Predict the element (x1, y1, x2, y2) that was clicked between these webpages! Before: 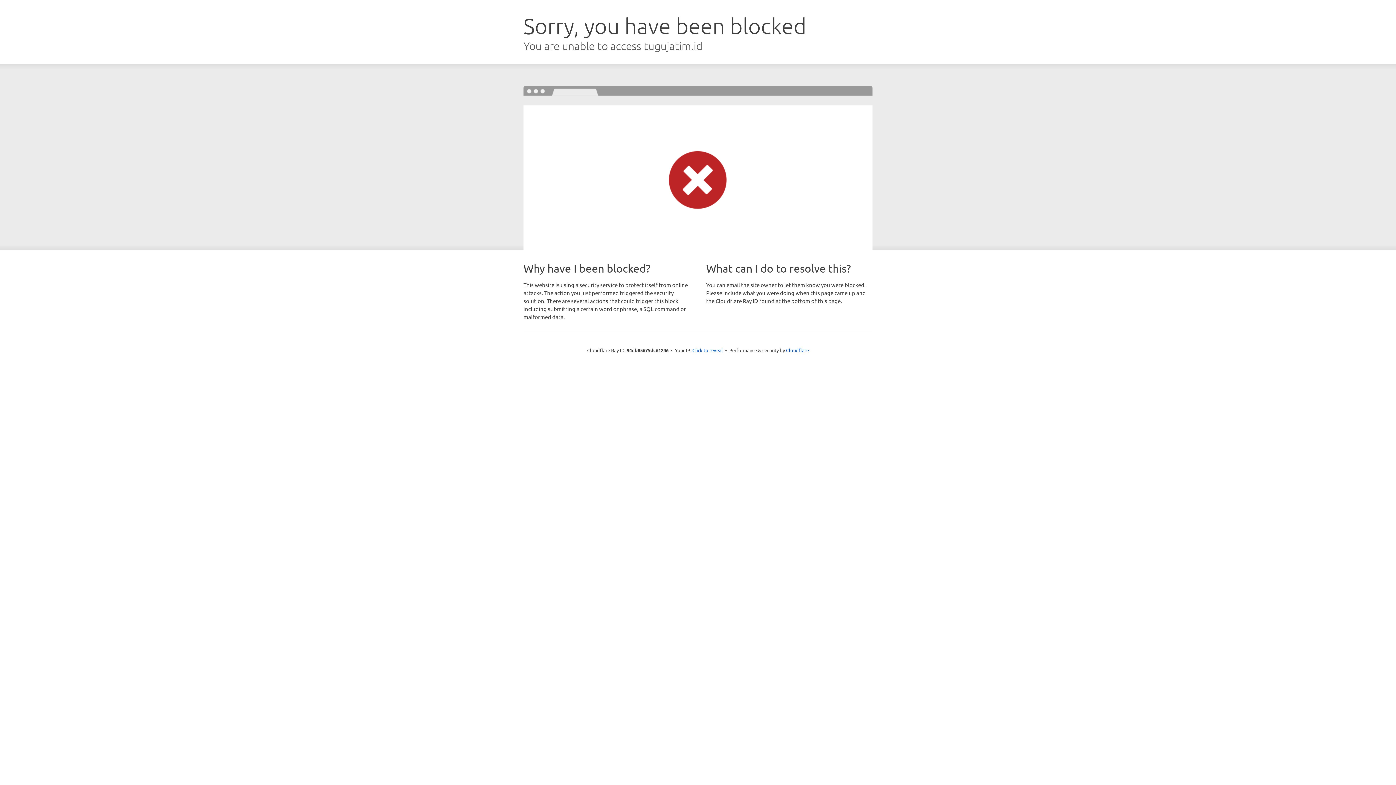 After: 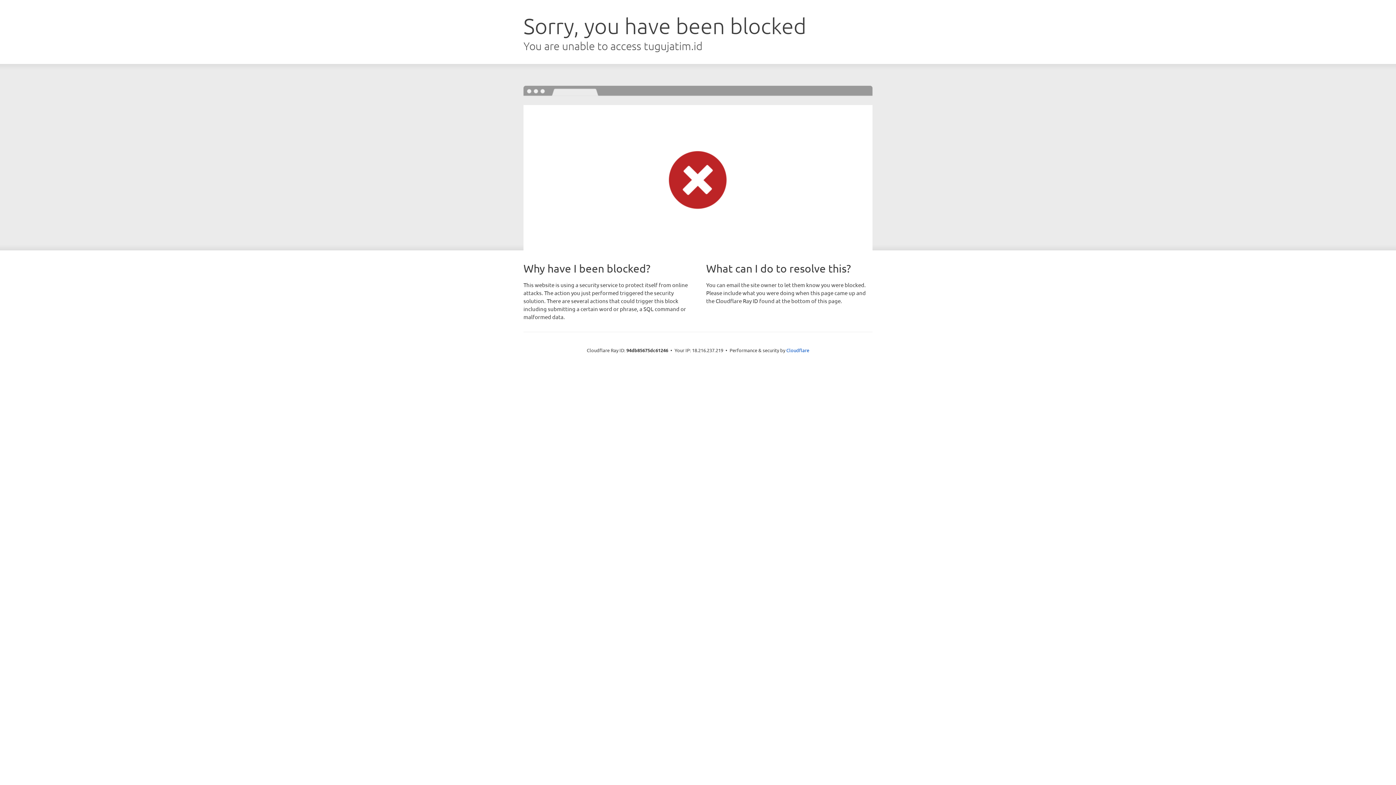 Action: bbox: (692, 346, 723, 353) label: Click to reveal